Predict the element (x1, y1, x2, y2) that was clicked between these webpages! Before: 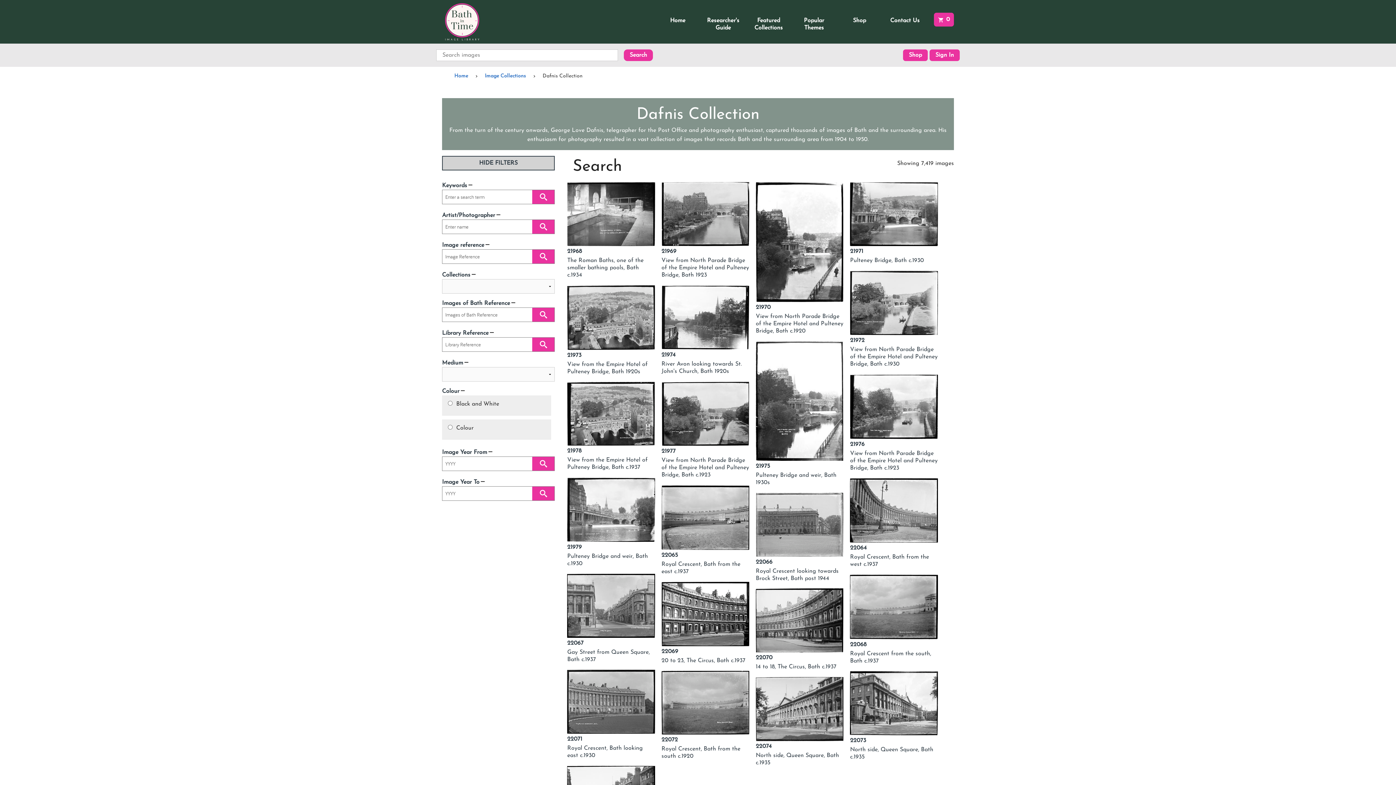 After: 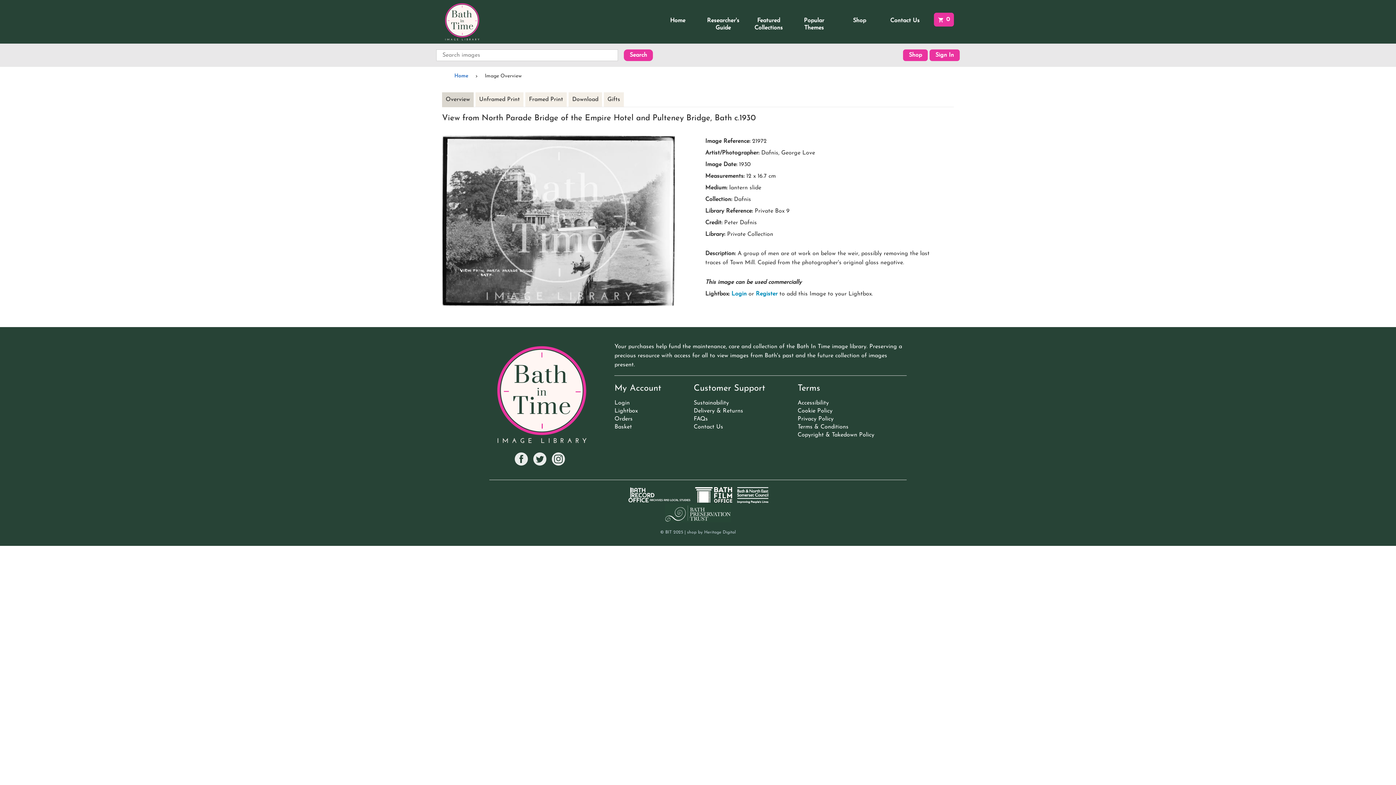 Action: bbox: (850, 299, 938, 368) label: 21972
View from North Parade Bridge of the Empire Hotel and Pulteney Bridge, Bath c.1930